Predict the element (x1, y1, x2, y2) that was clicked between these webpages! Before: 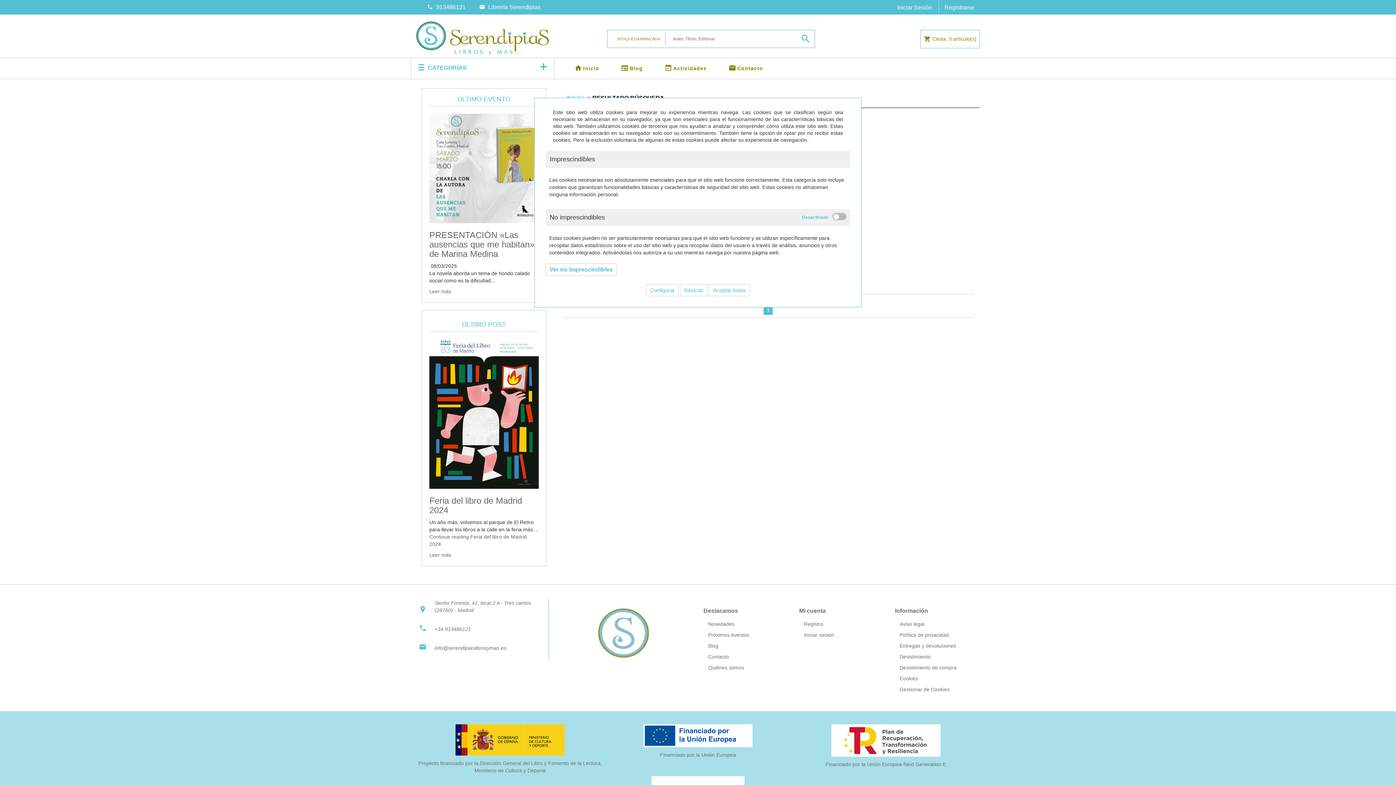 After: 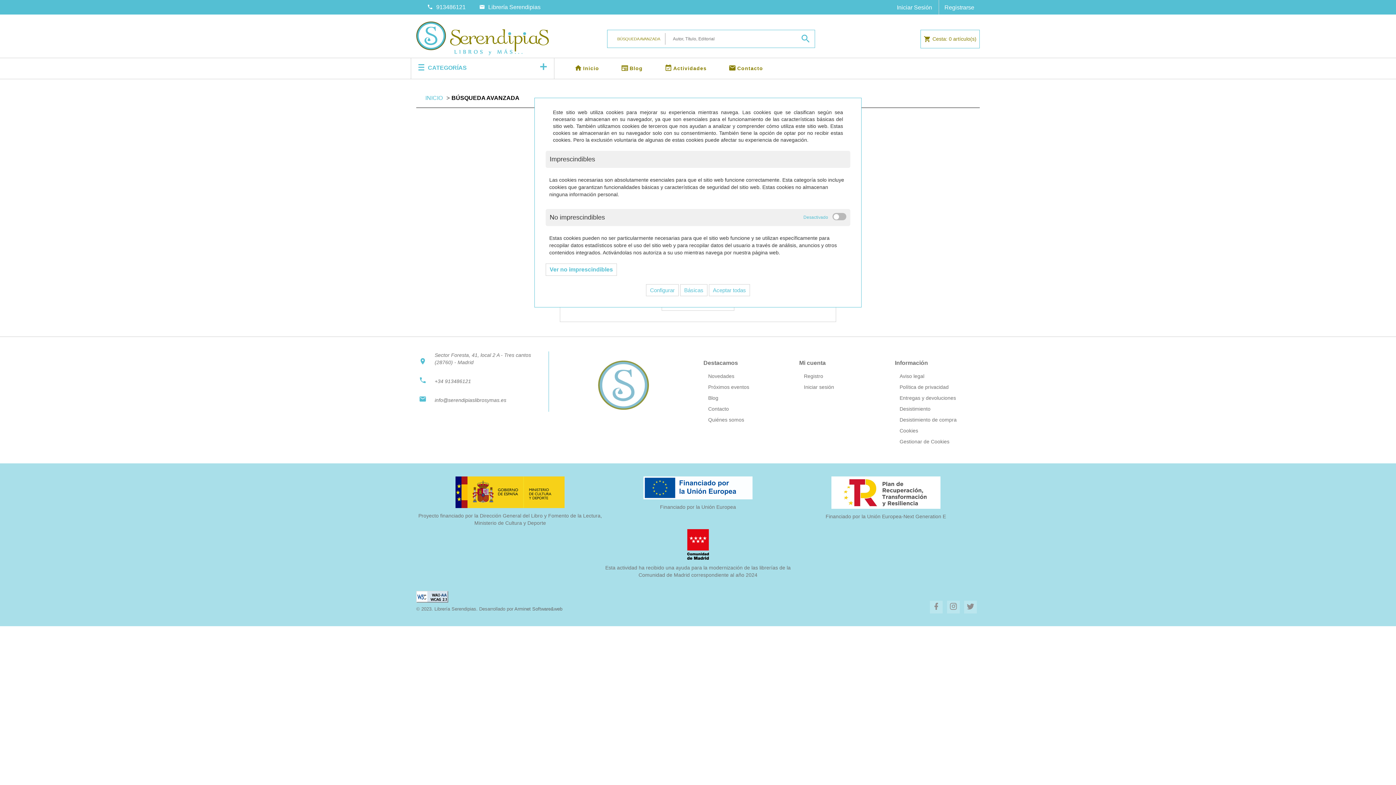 Action: bbox: (612, 30, 665, 47) label: BÚSQUEDA AVANZADA